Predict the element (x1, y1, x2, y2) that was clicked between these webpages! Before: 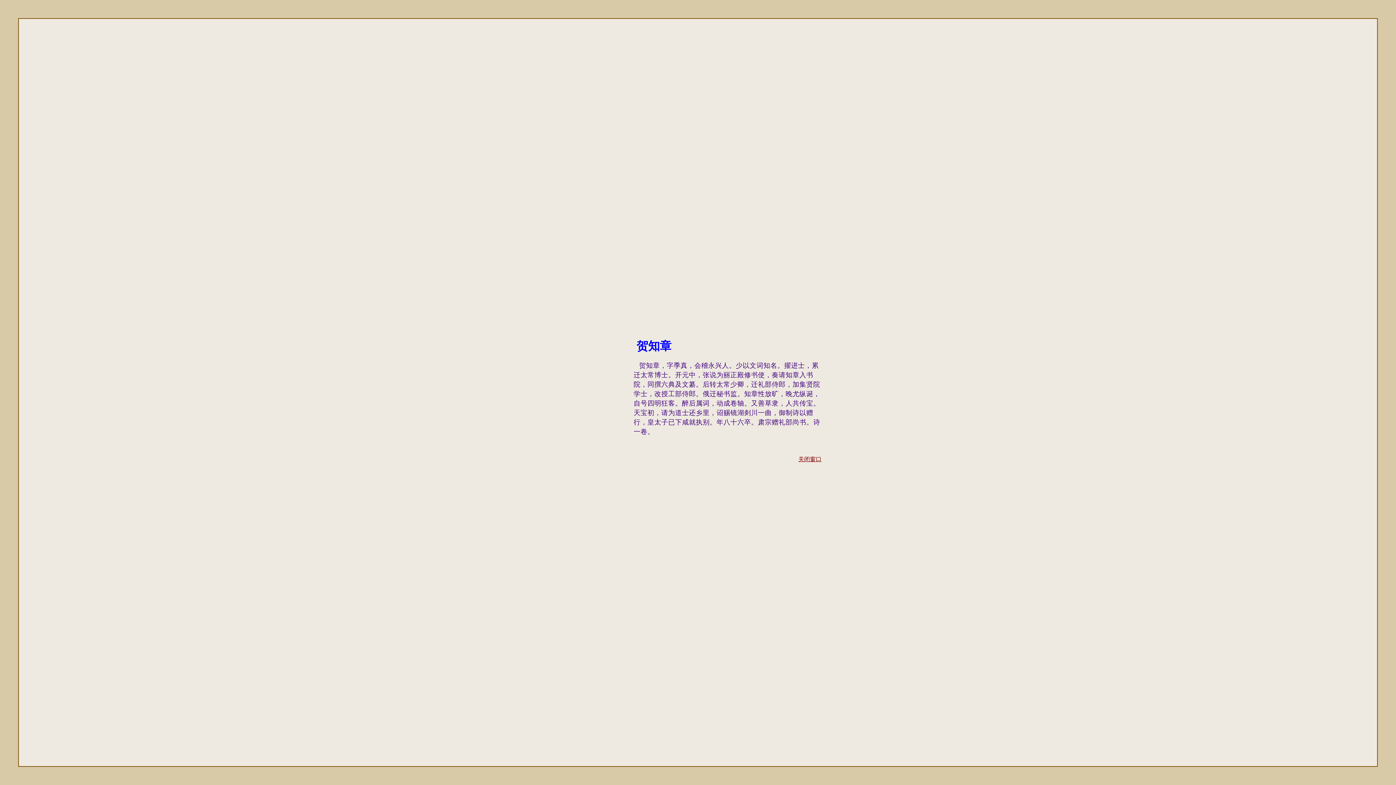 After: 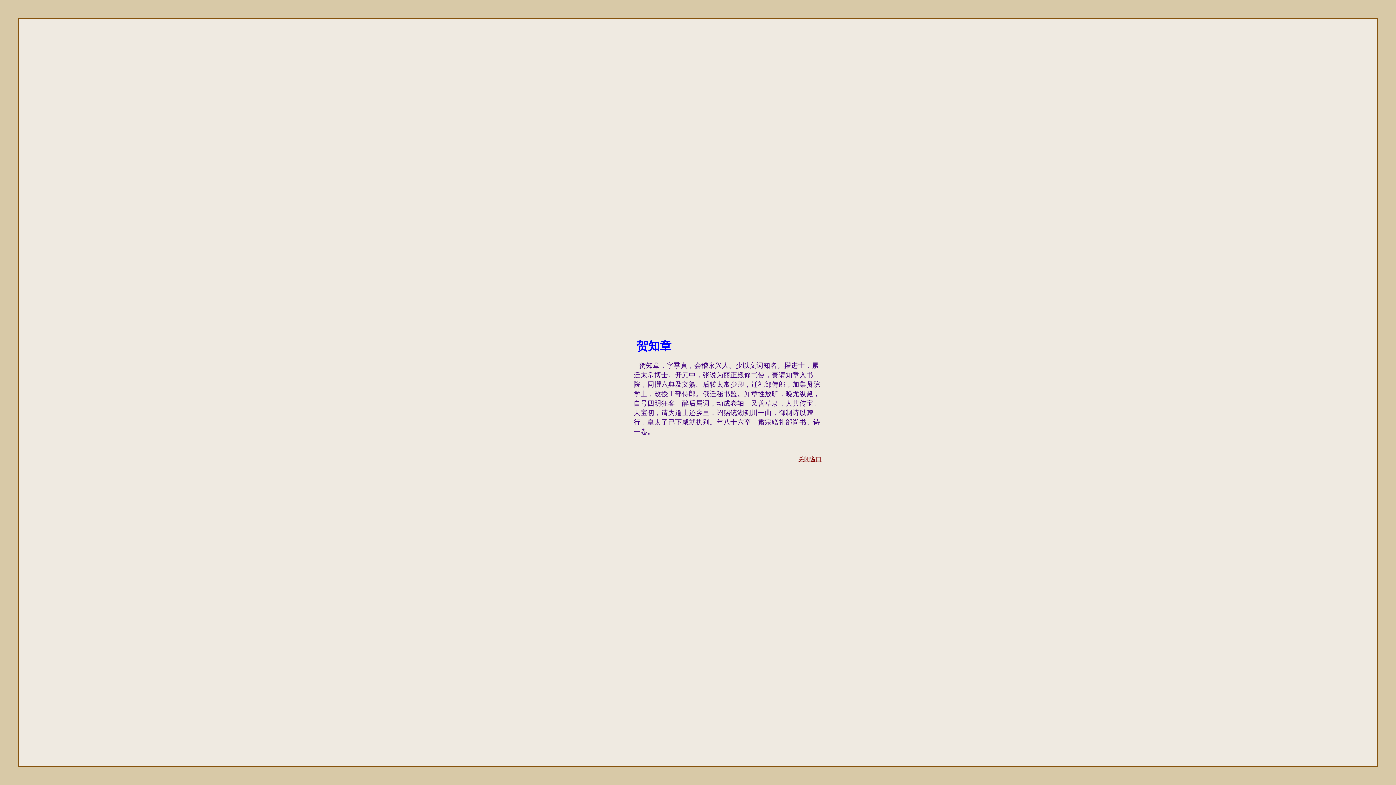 Action: bbox: (798, 456, 821, 462) label: 关闭窗口